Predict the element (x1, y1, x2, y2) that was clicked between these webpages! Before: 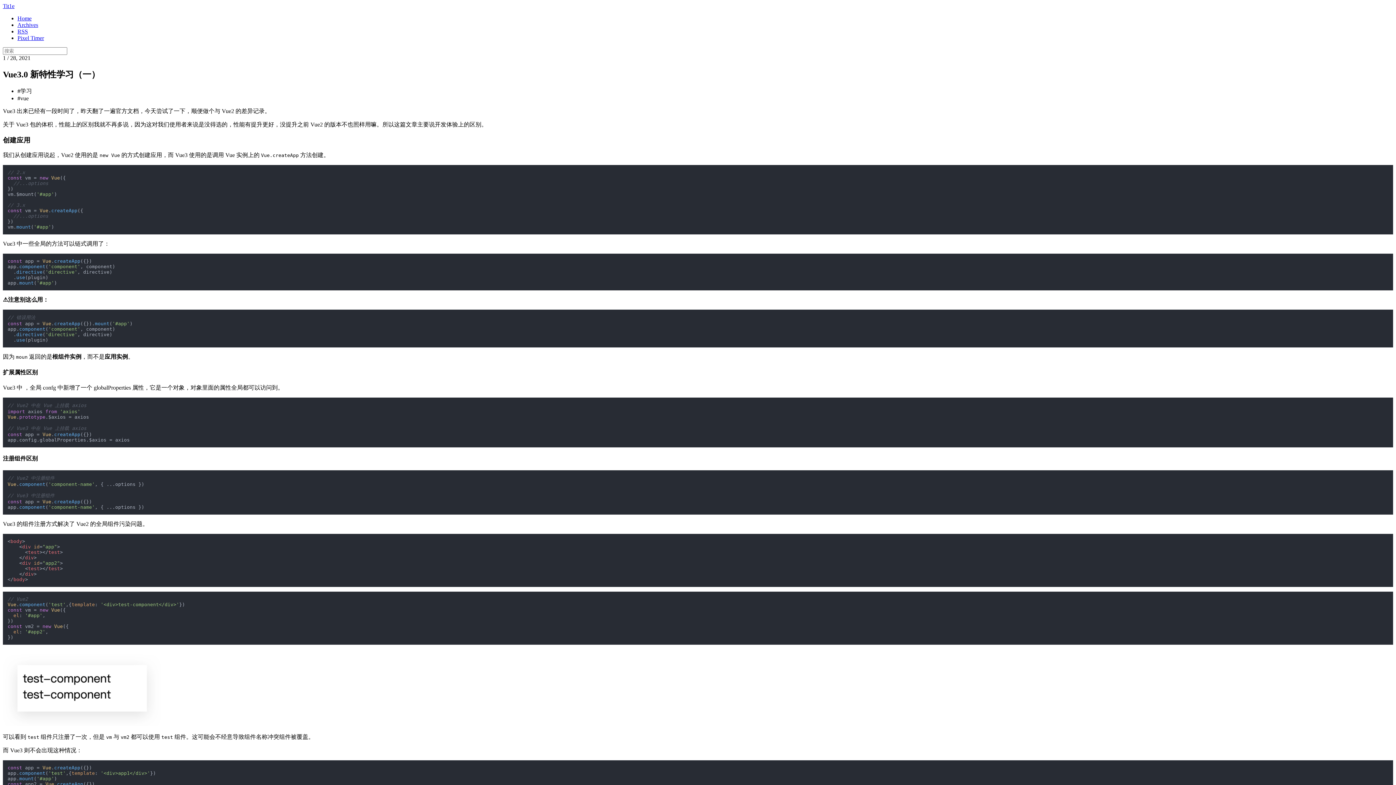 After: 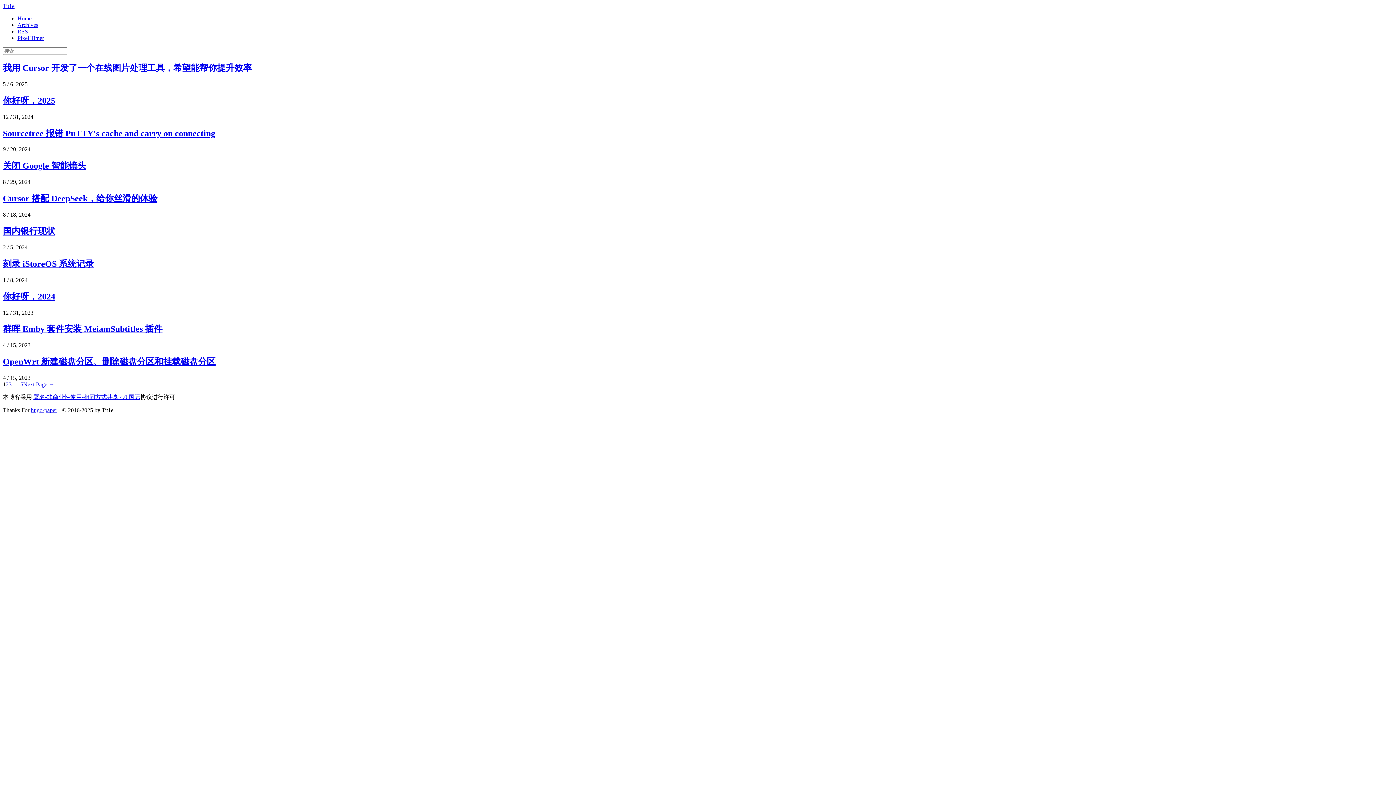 Action: bbox: (17, 15, 31, 21) label: Home